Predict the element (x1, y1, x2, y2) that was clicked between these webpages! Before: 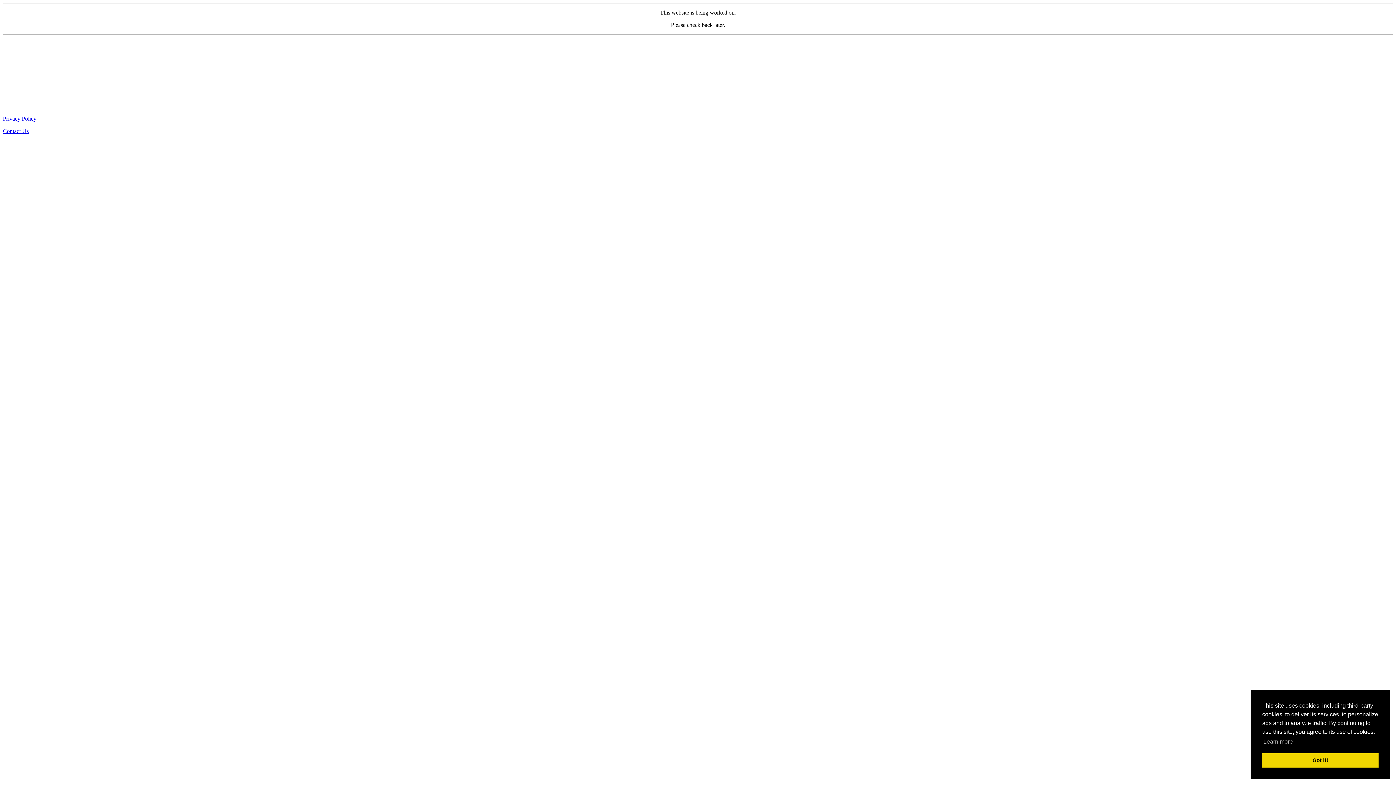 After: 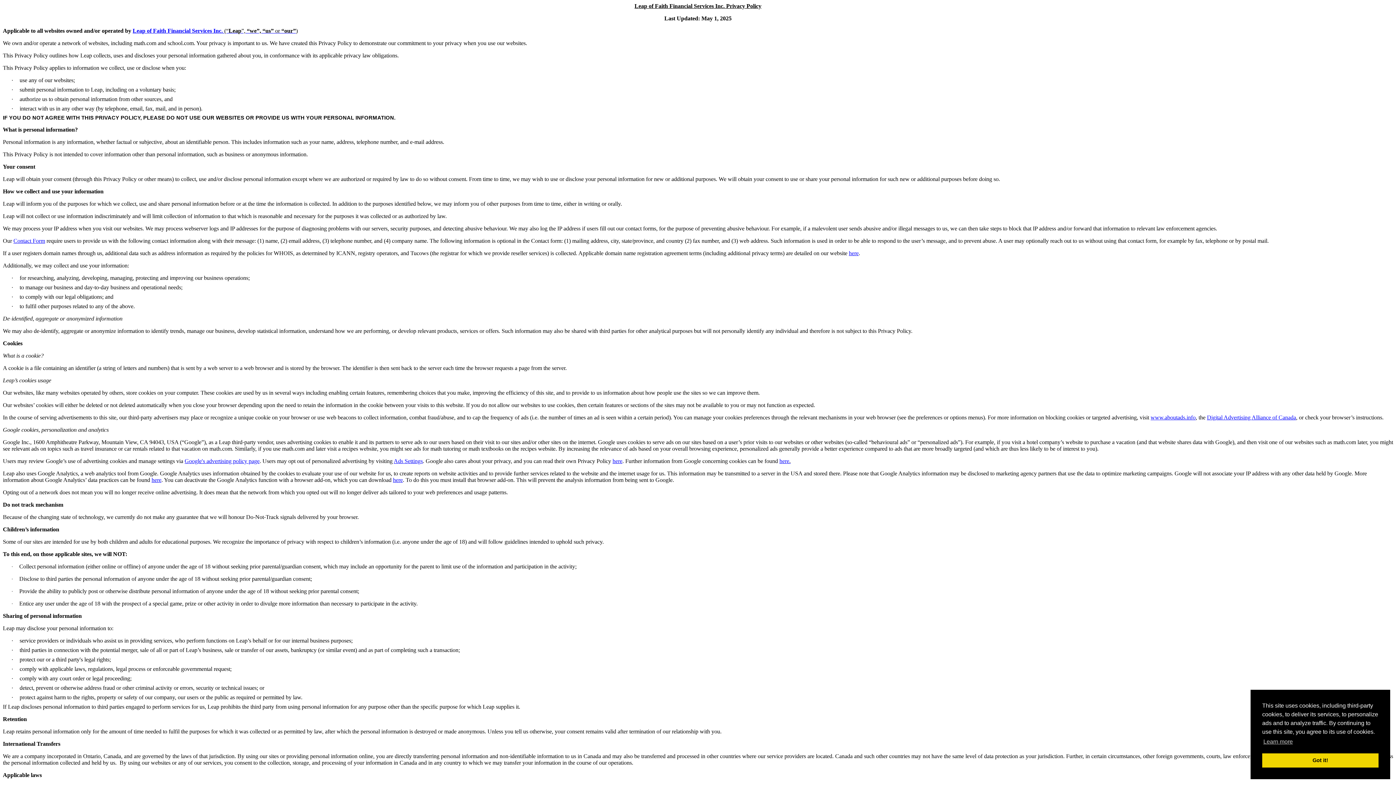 Action: label: Privacy Policy bbox: (2, 115, 36, 121)